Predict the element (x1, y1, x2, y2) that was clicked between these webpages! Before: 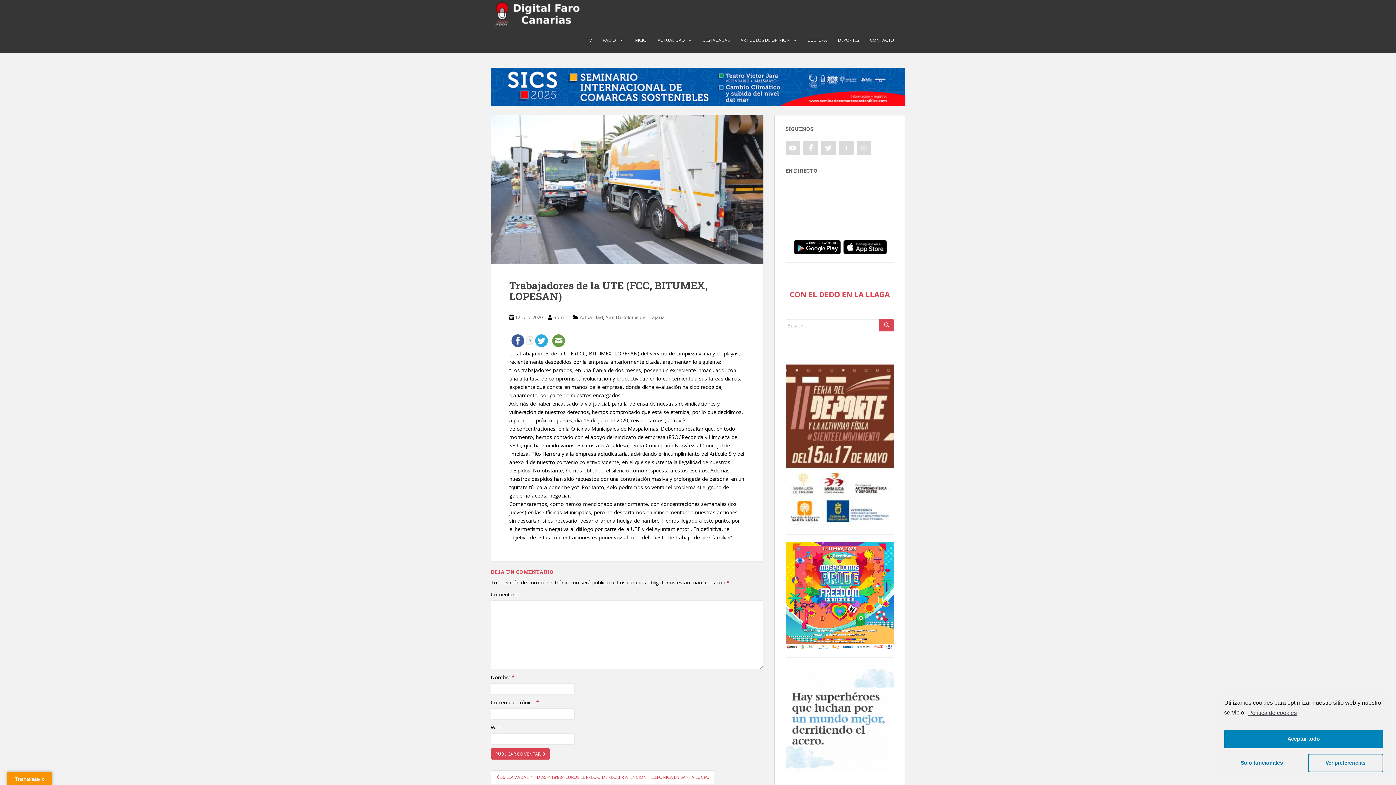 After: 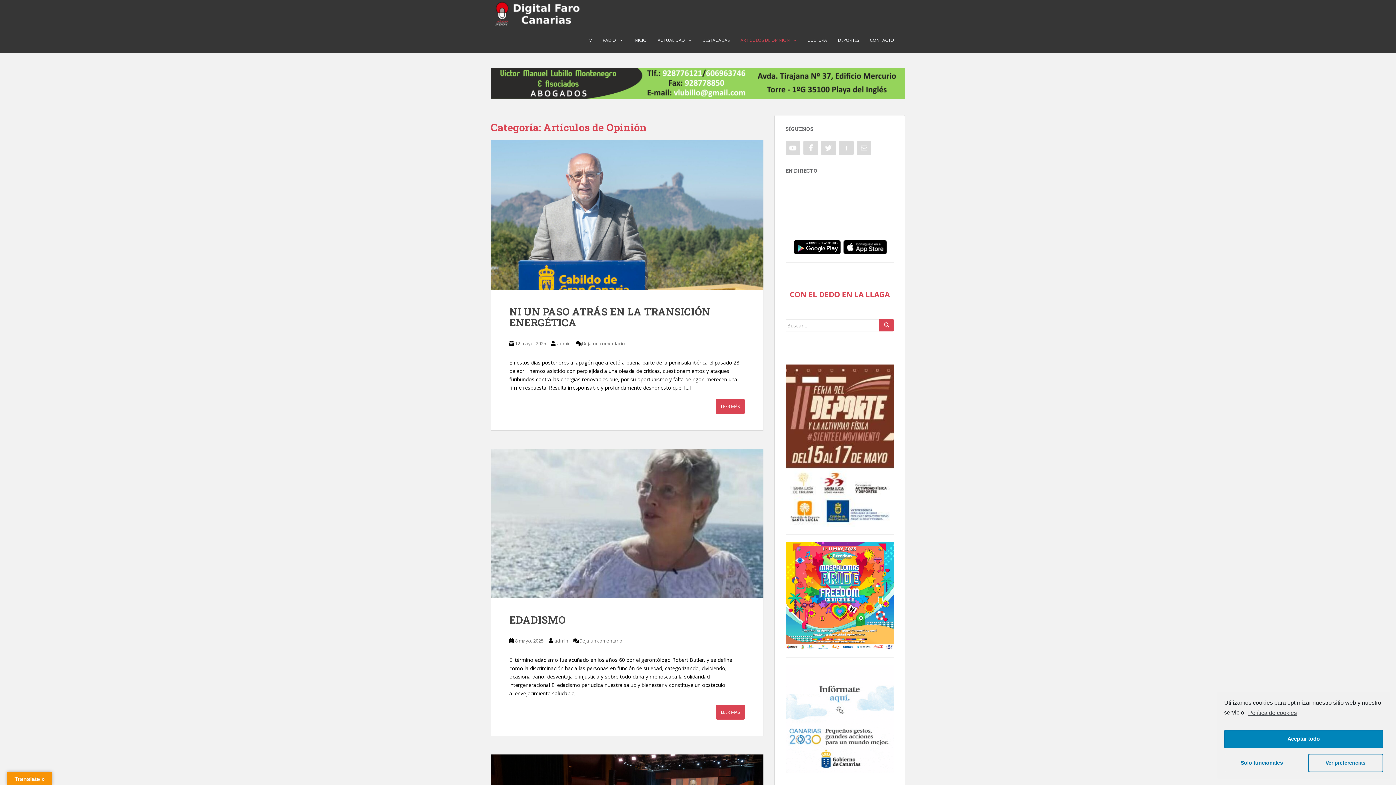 Action: label: ARTÍCULOS DE OPINIÓN bbox: (740, 33, 790, 47)